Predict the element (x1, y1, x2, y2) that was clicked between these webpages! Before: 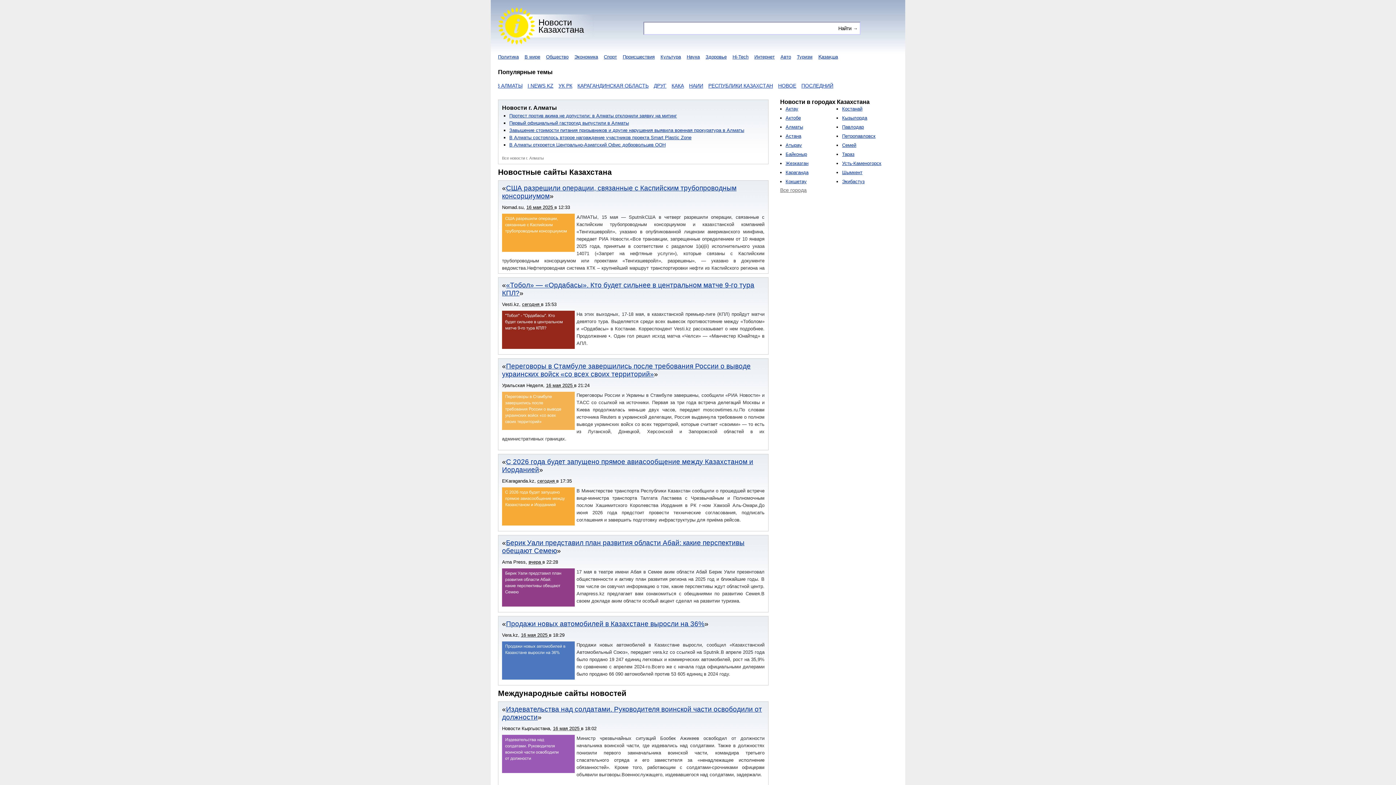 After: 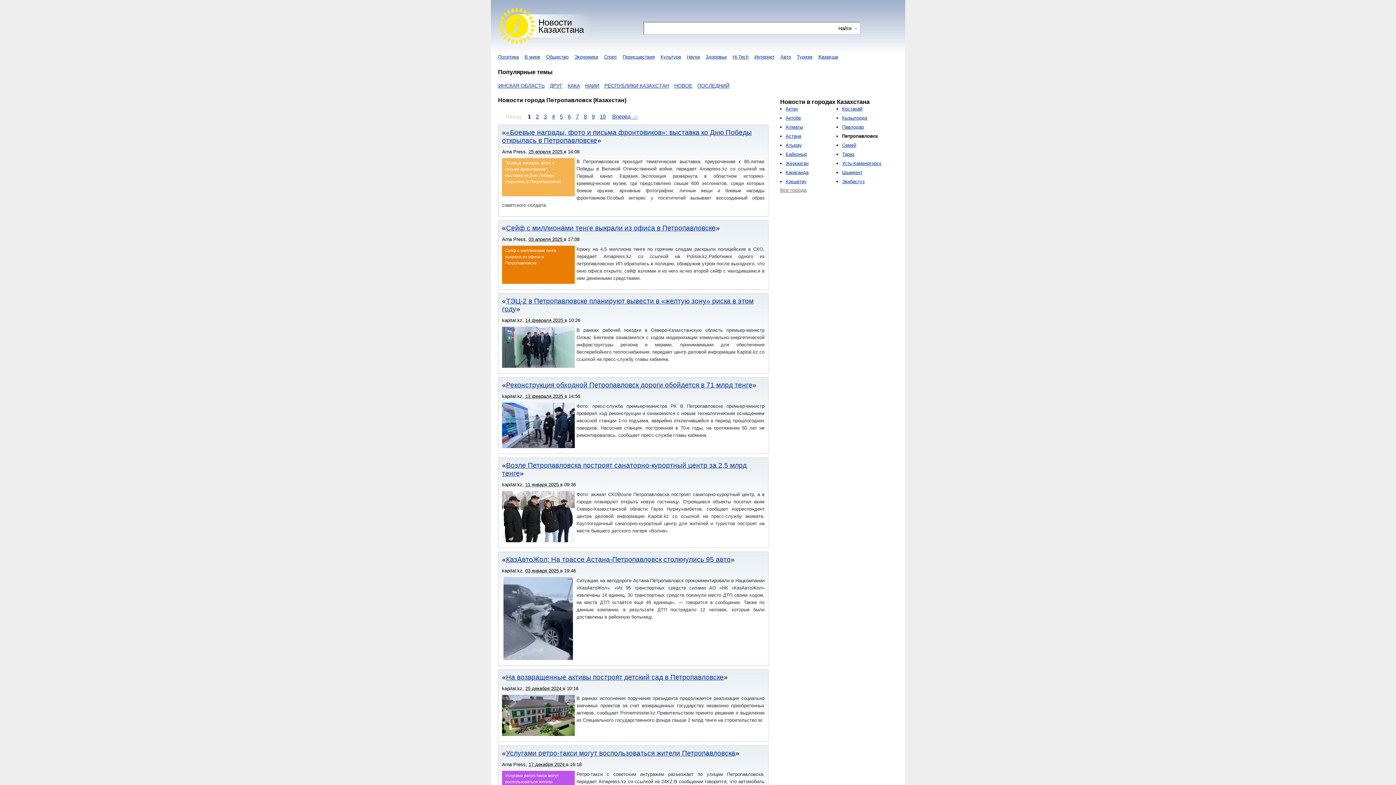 Action: bbox: (842, 133, 875, 138) label: Петропавловск